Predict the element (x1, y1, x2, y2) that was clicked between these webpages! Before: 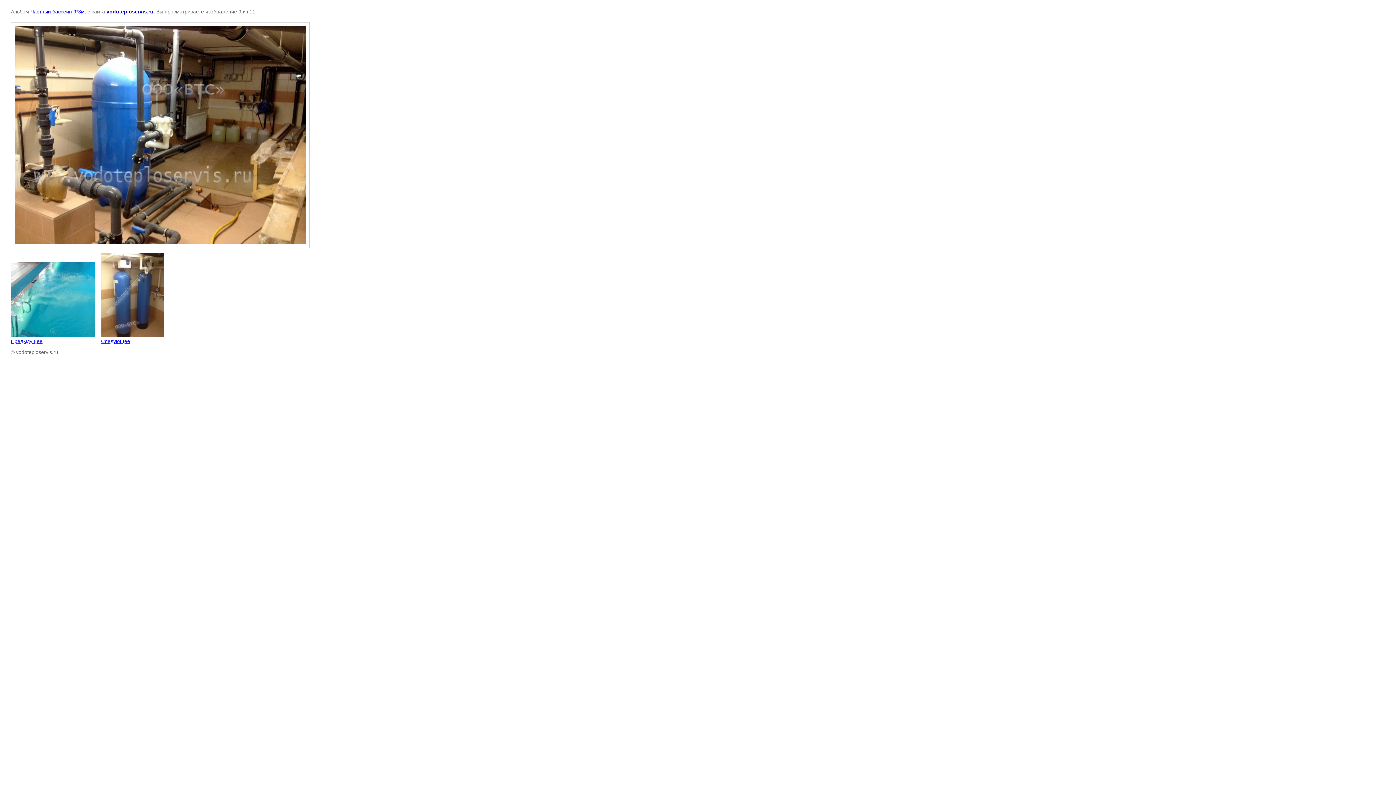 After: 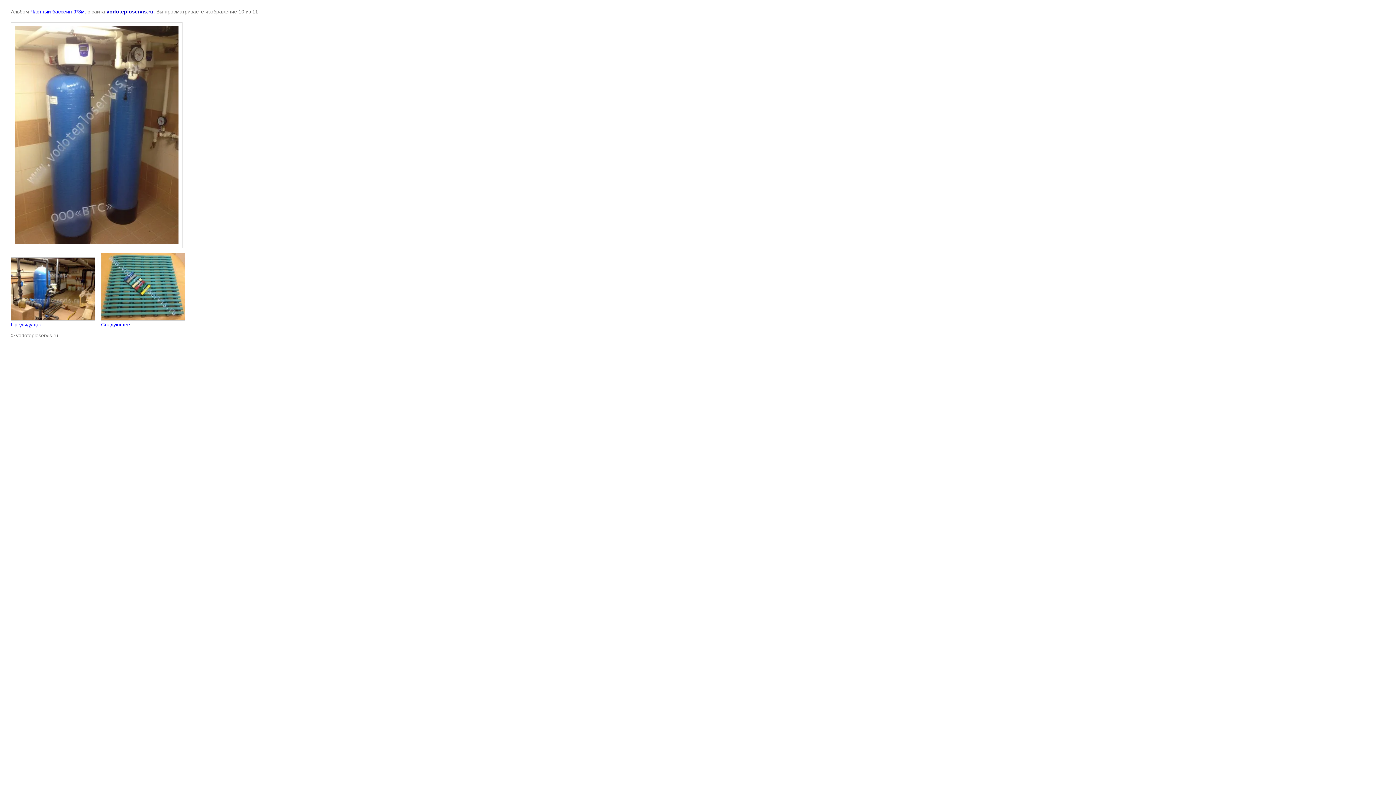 Action: label: 
Следующее bbox: (101, 253, 164, 344)